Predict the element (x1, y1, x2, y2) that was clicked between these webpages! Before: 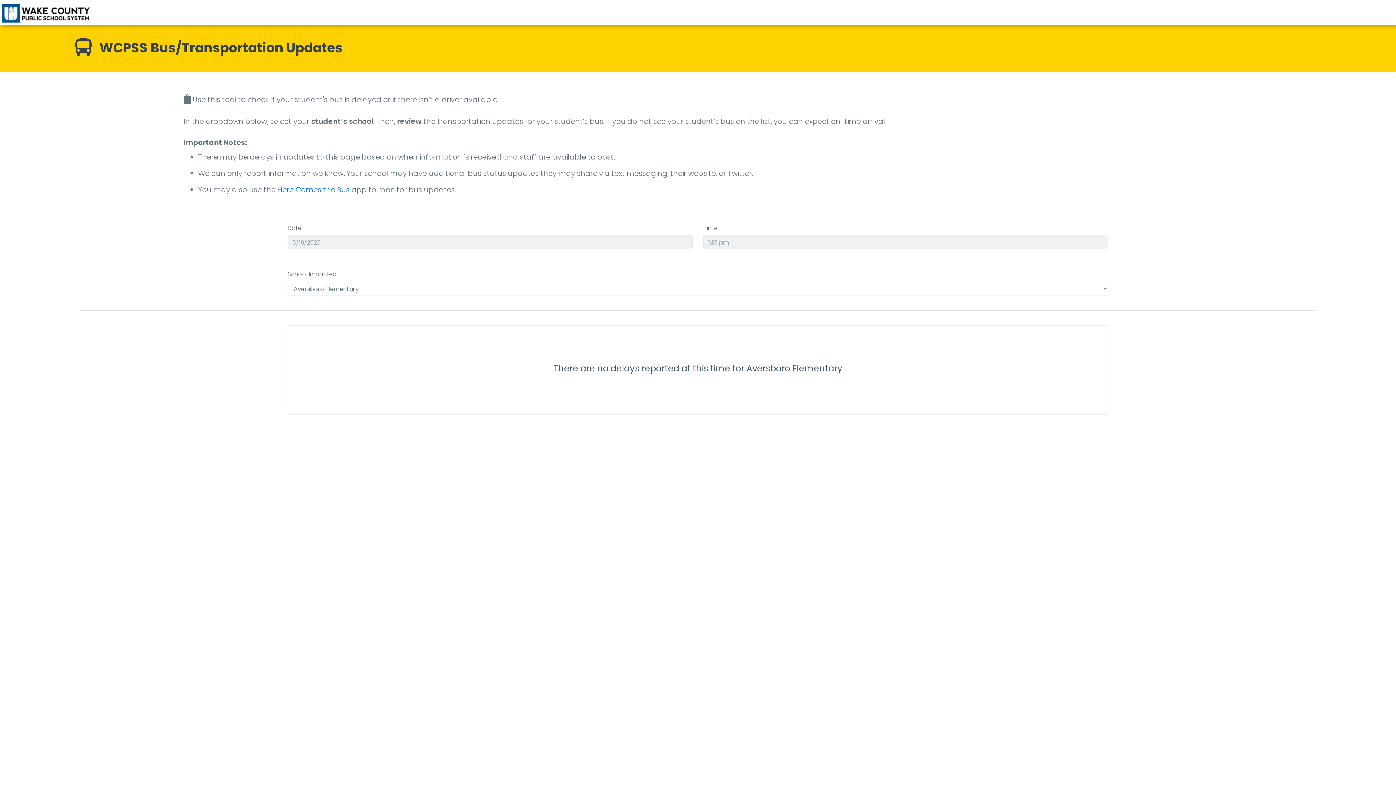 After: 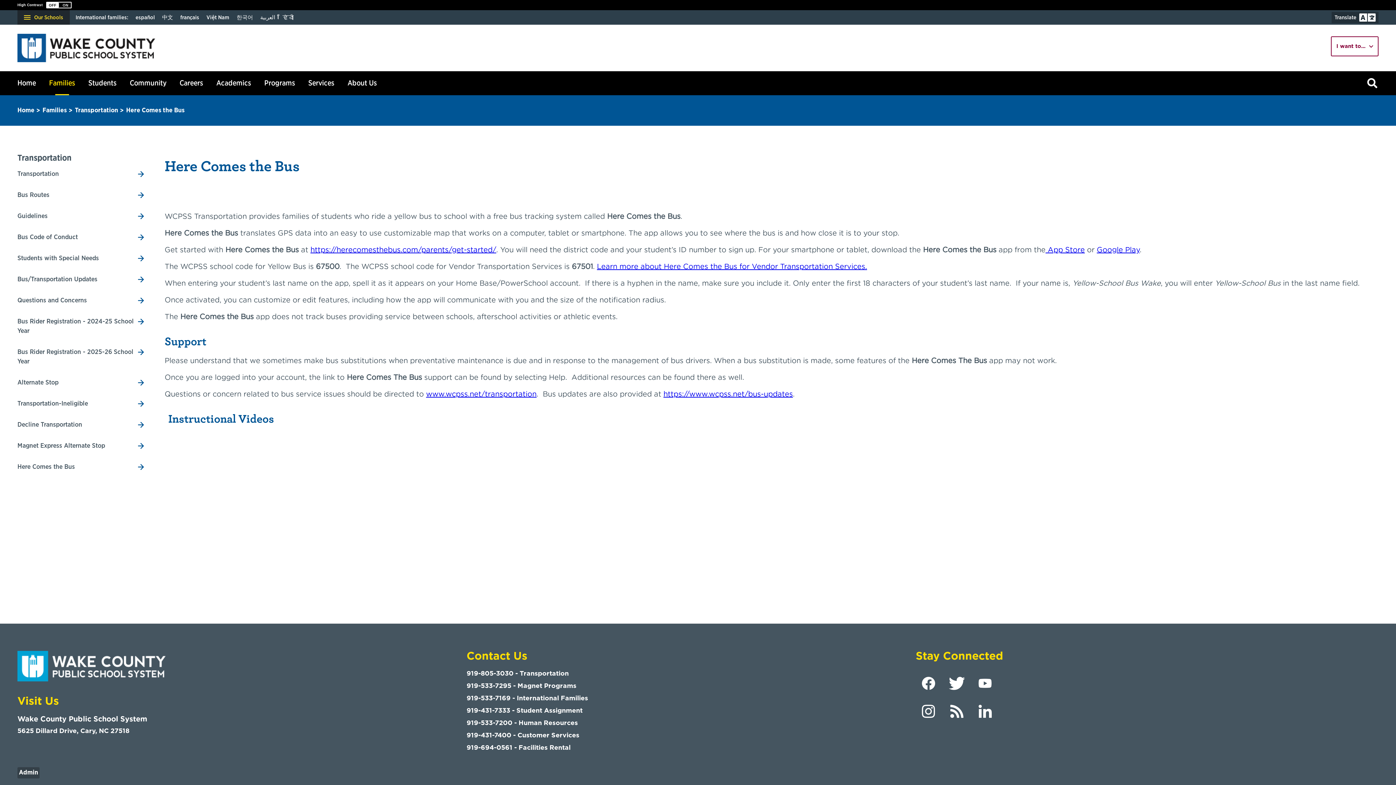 Action: bbox: (277, 184, 349, 194) label: Here Comes the Bus